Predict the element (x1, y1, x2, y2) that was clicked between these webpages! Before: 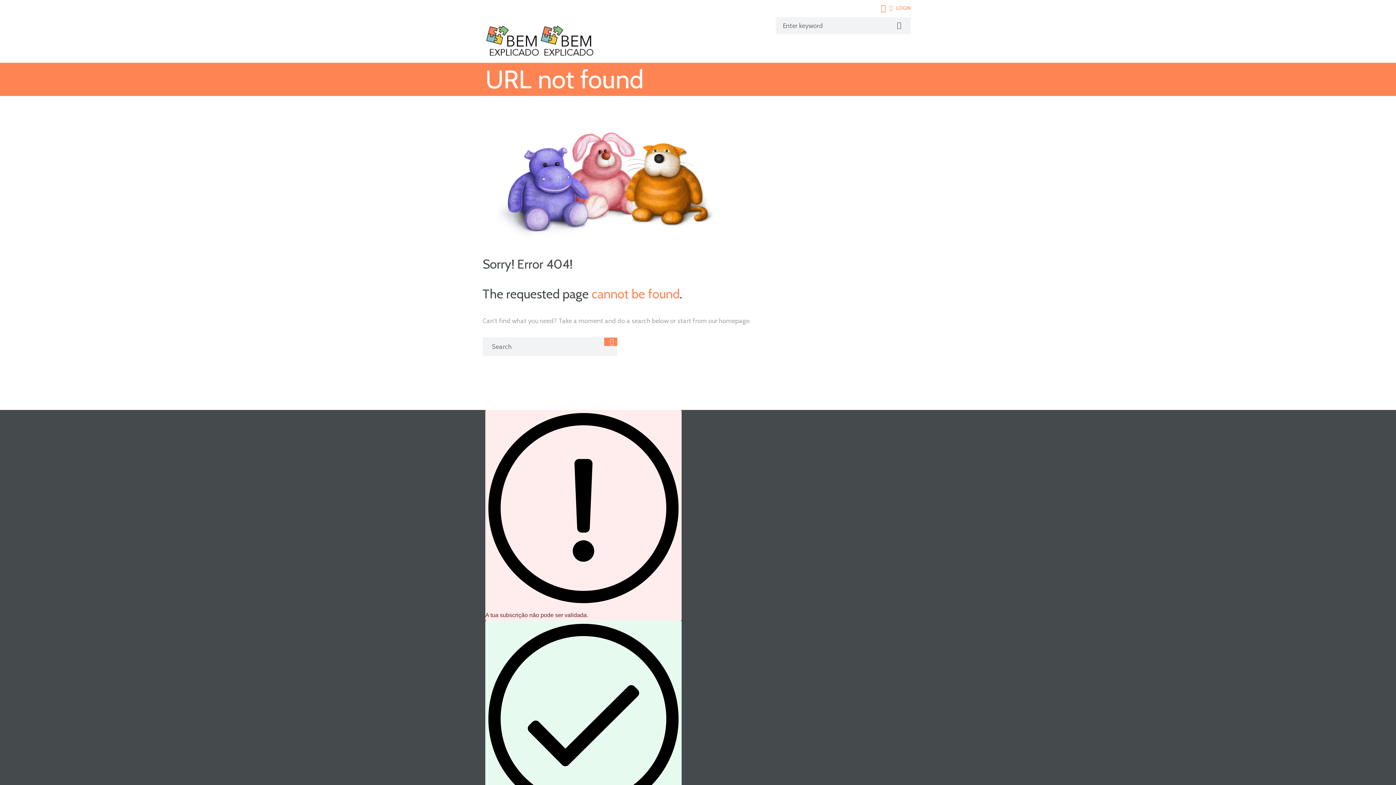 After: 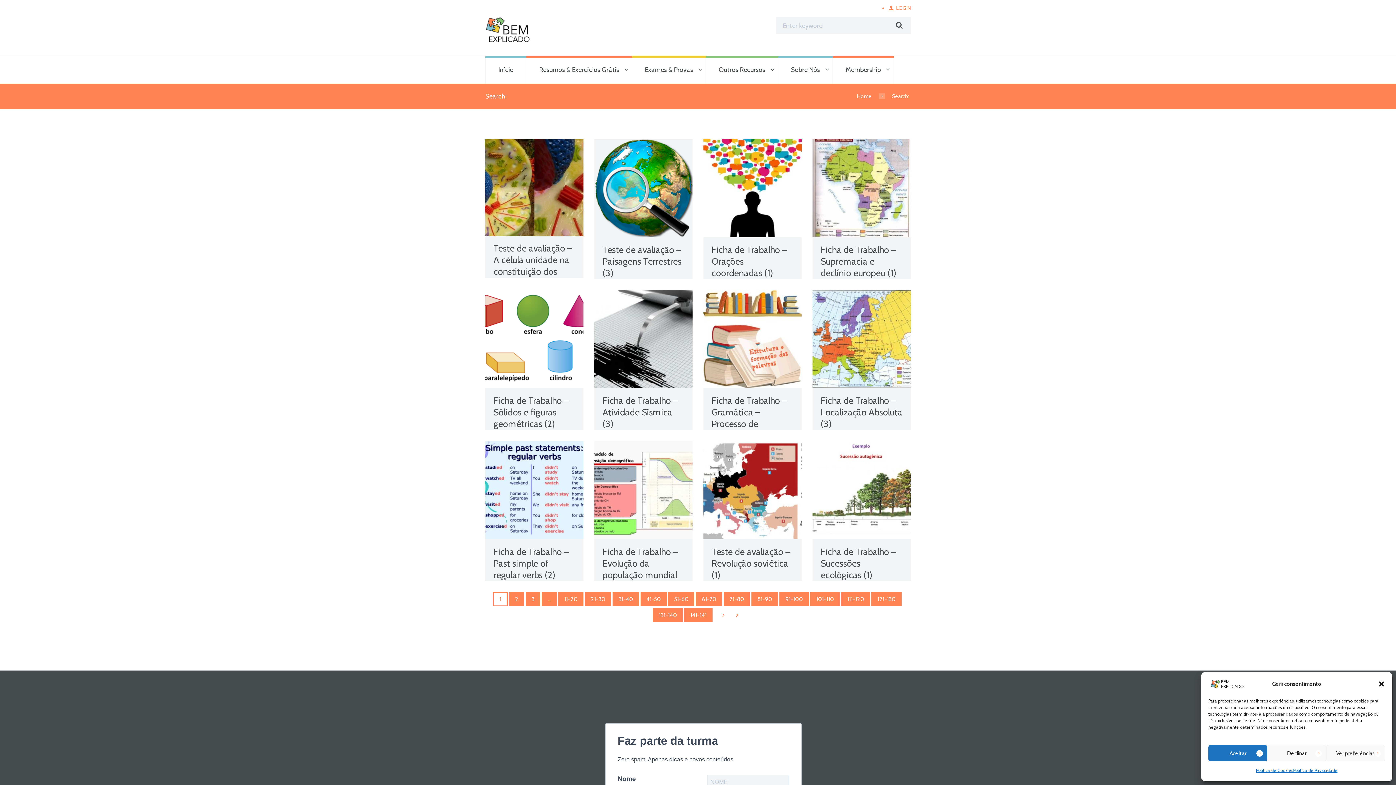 Action: bbox: (604, 337, 617, 346)